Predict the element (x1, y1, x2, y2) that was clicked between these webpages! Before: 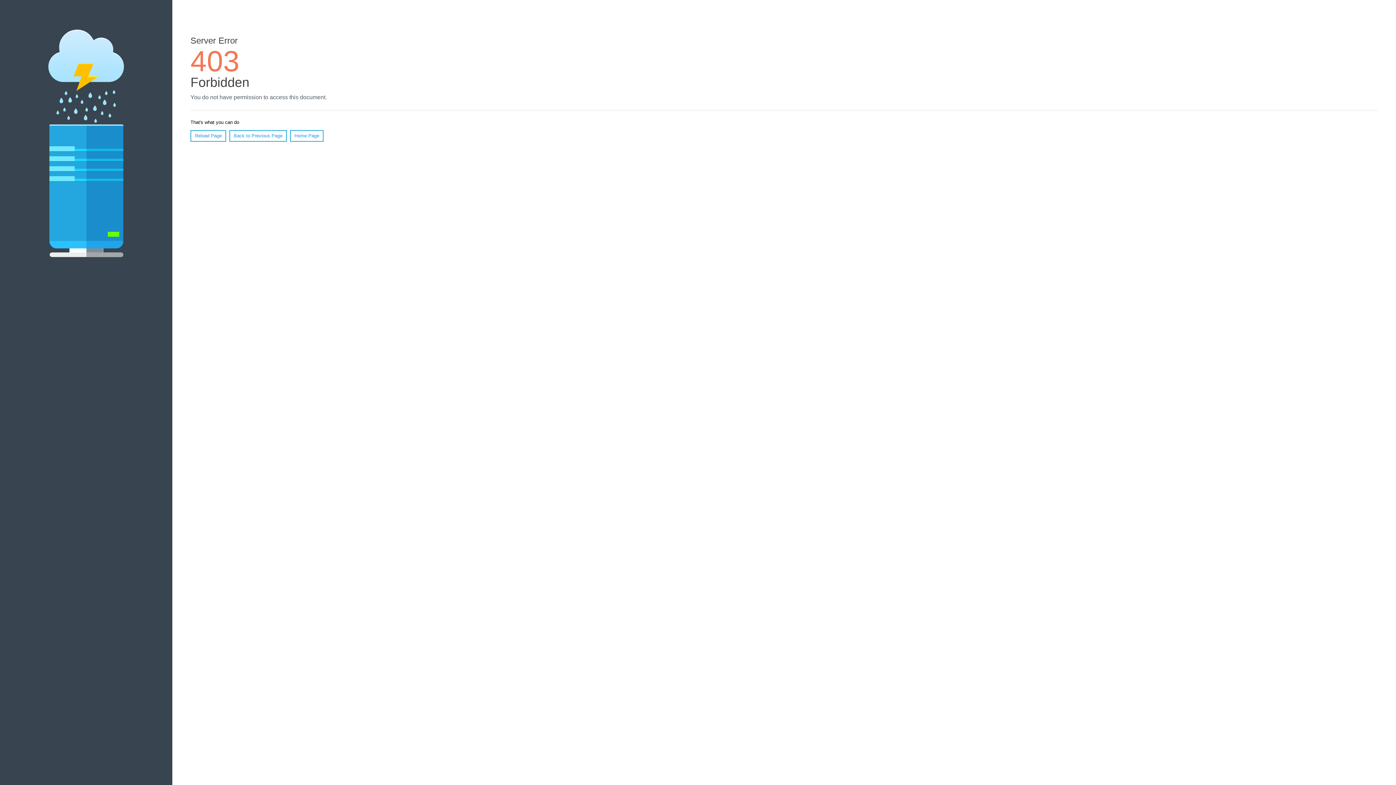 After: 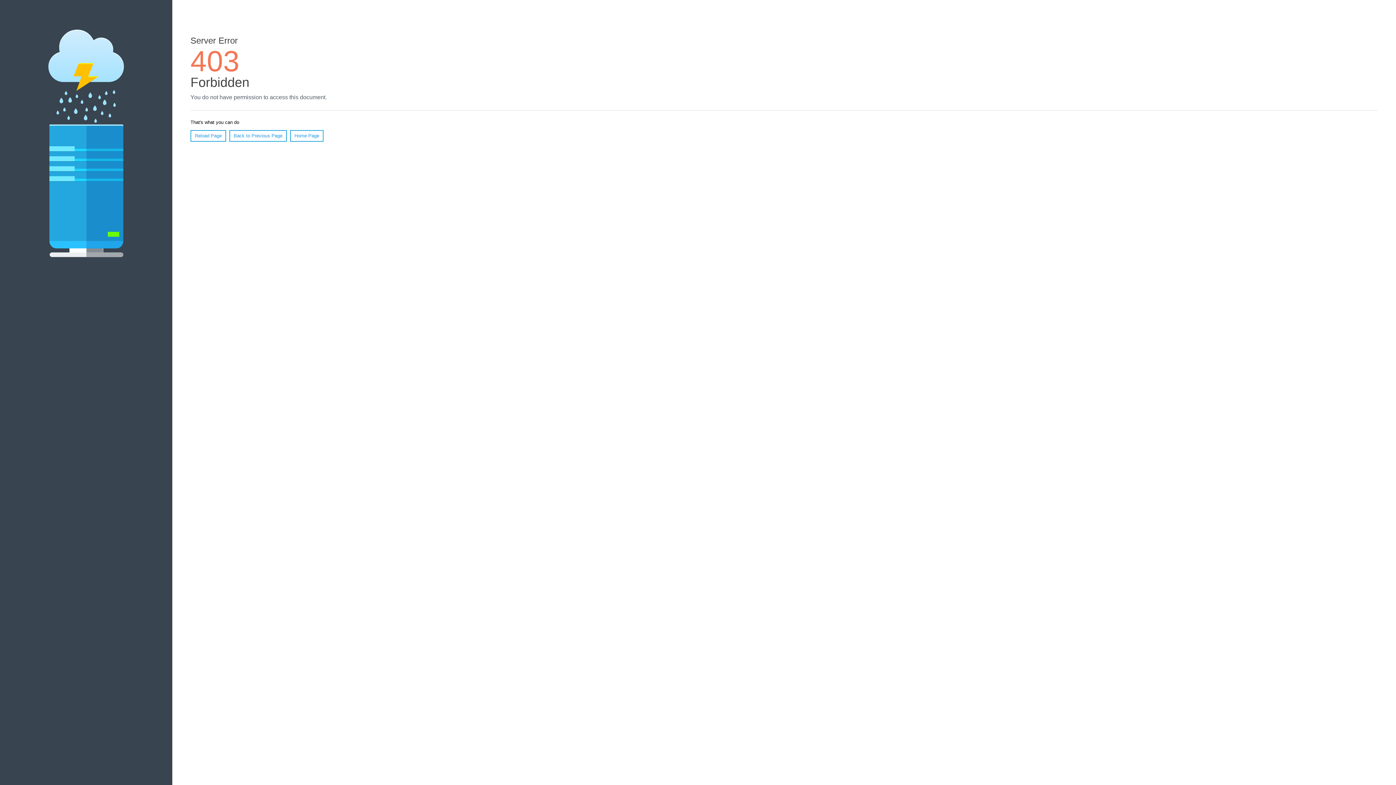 Action: bbox: (290, 130, 323, 141) label: Home Page